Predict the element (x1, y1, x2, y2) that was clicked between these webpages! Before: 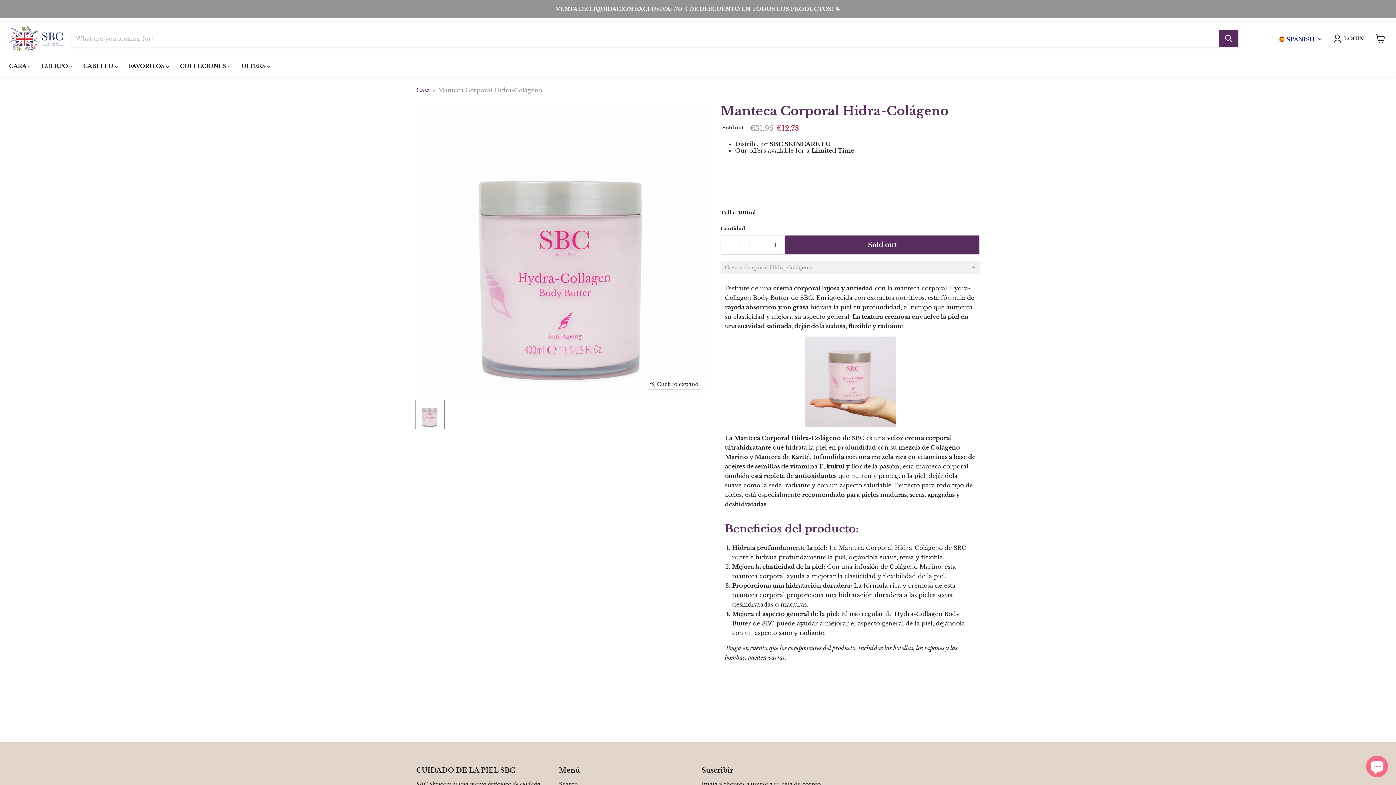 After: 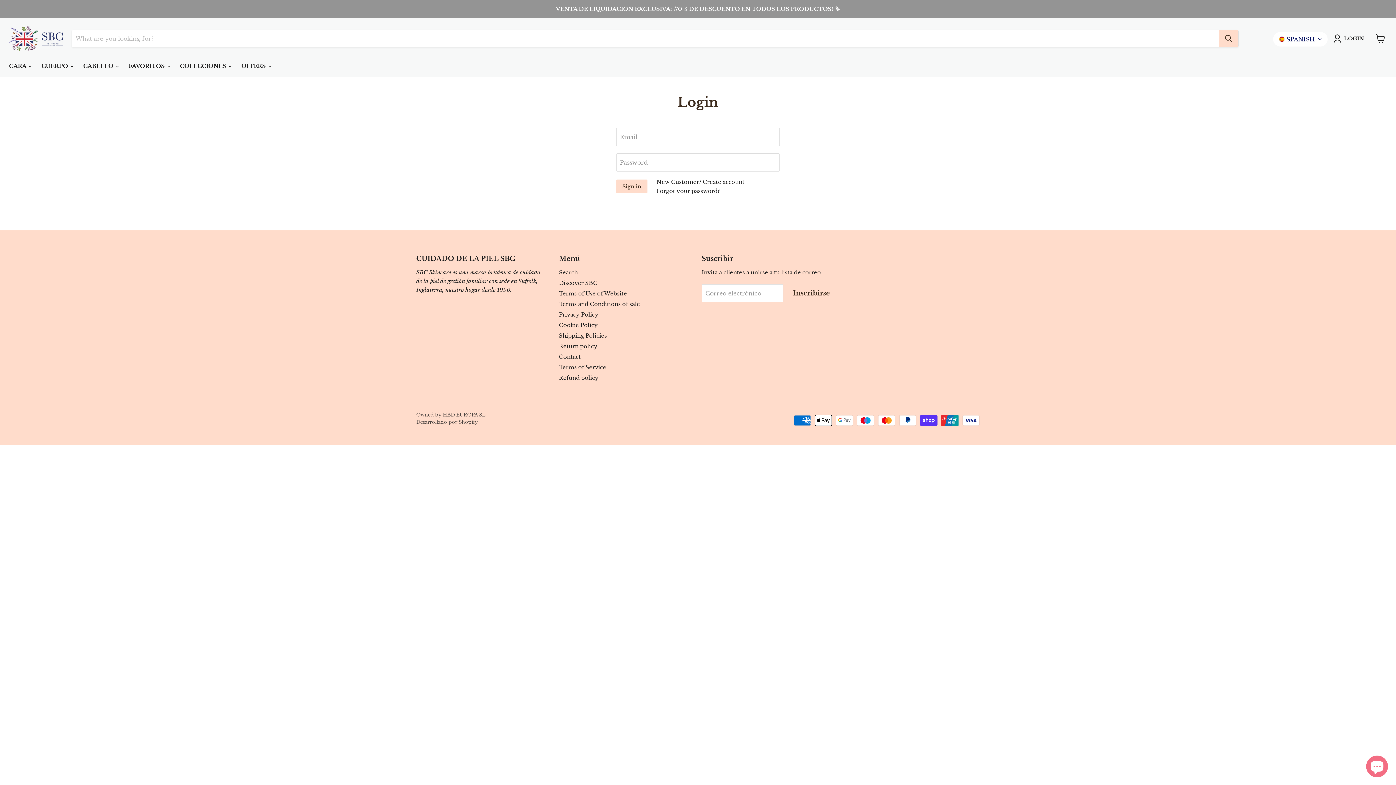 Action: label: LOGIN bbox: (1333, 34, 1367, 42)